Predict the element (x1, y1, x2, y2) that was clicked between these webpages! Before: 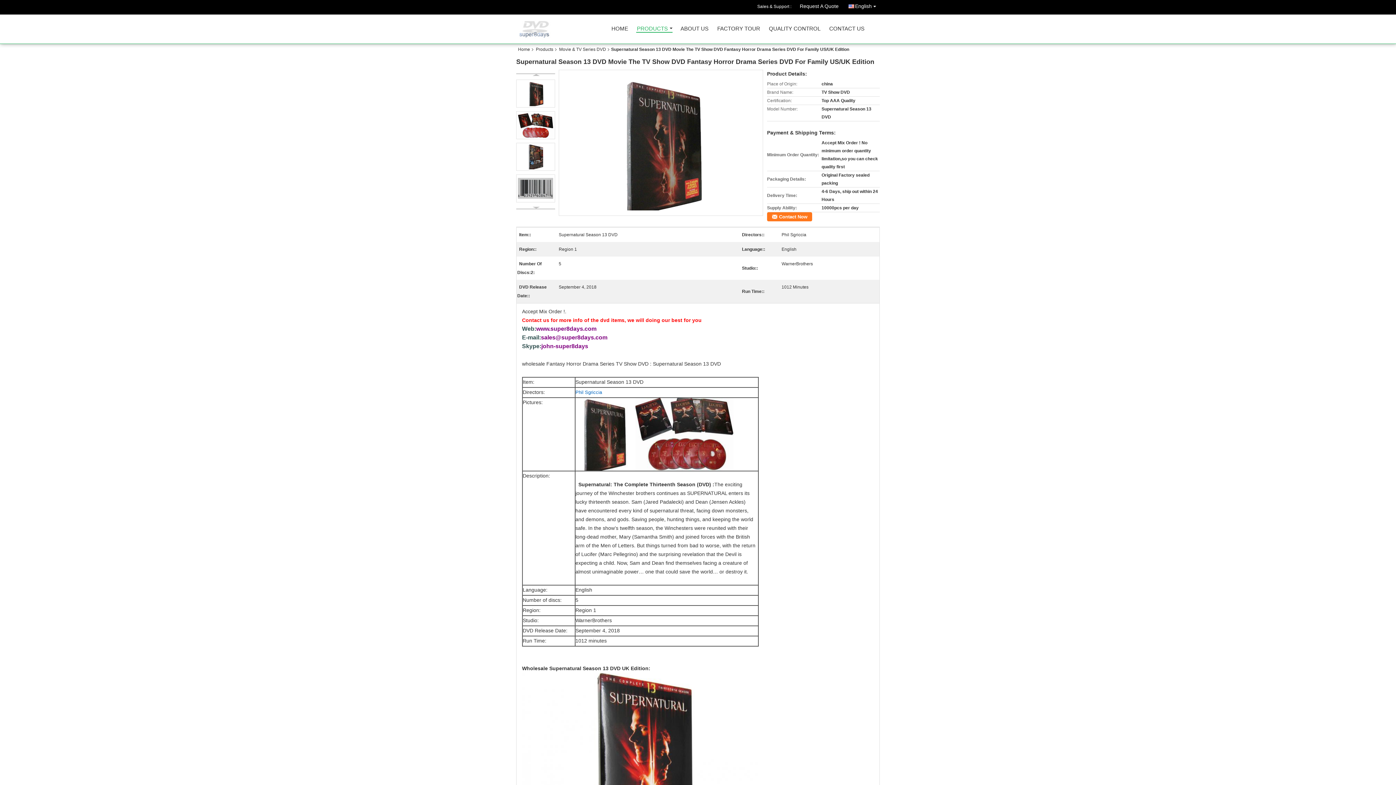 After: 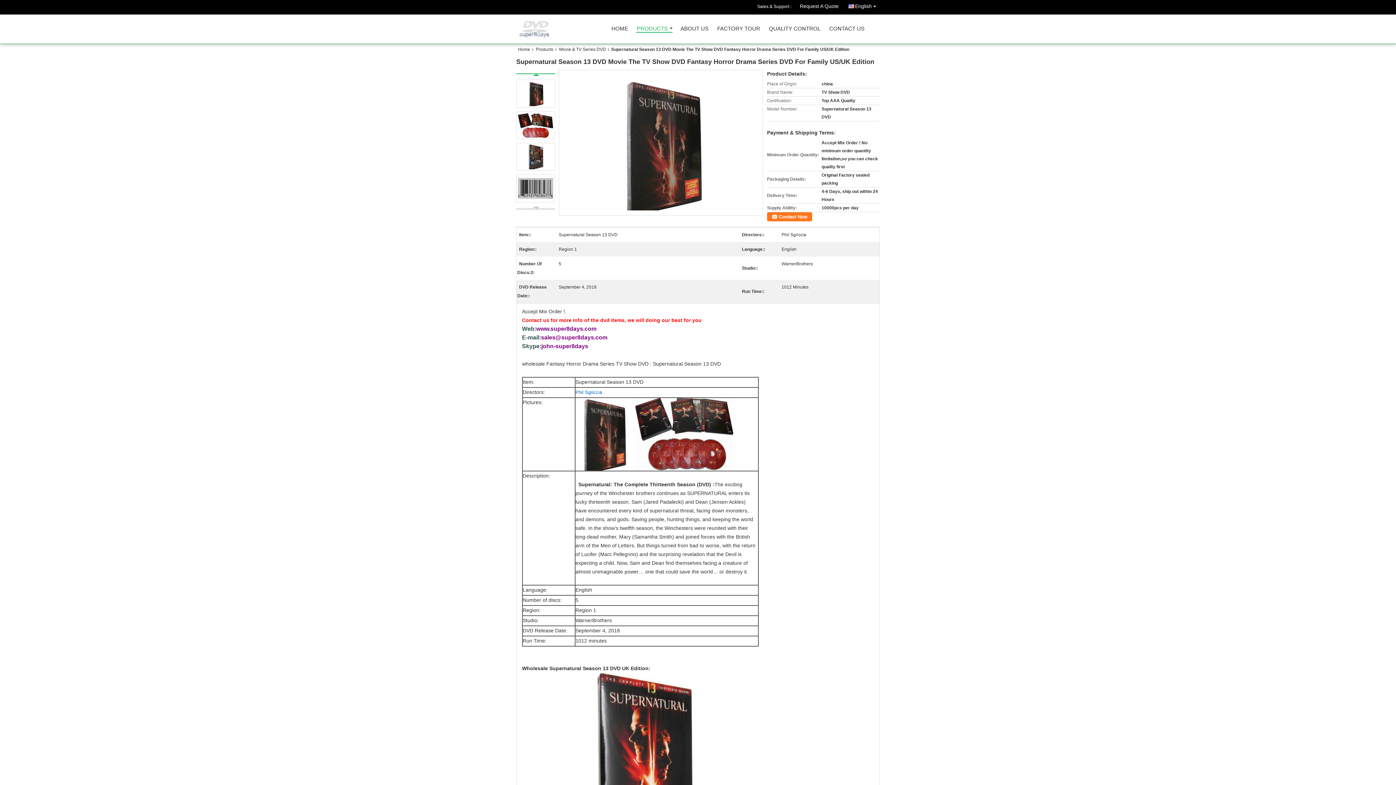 Action: bbox: (532, 74, 540, 76)